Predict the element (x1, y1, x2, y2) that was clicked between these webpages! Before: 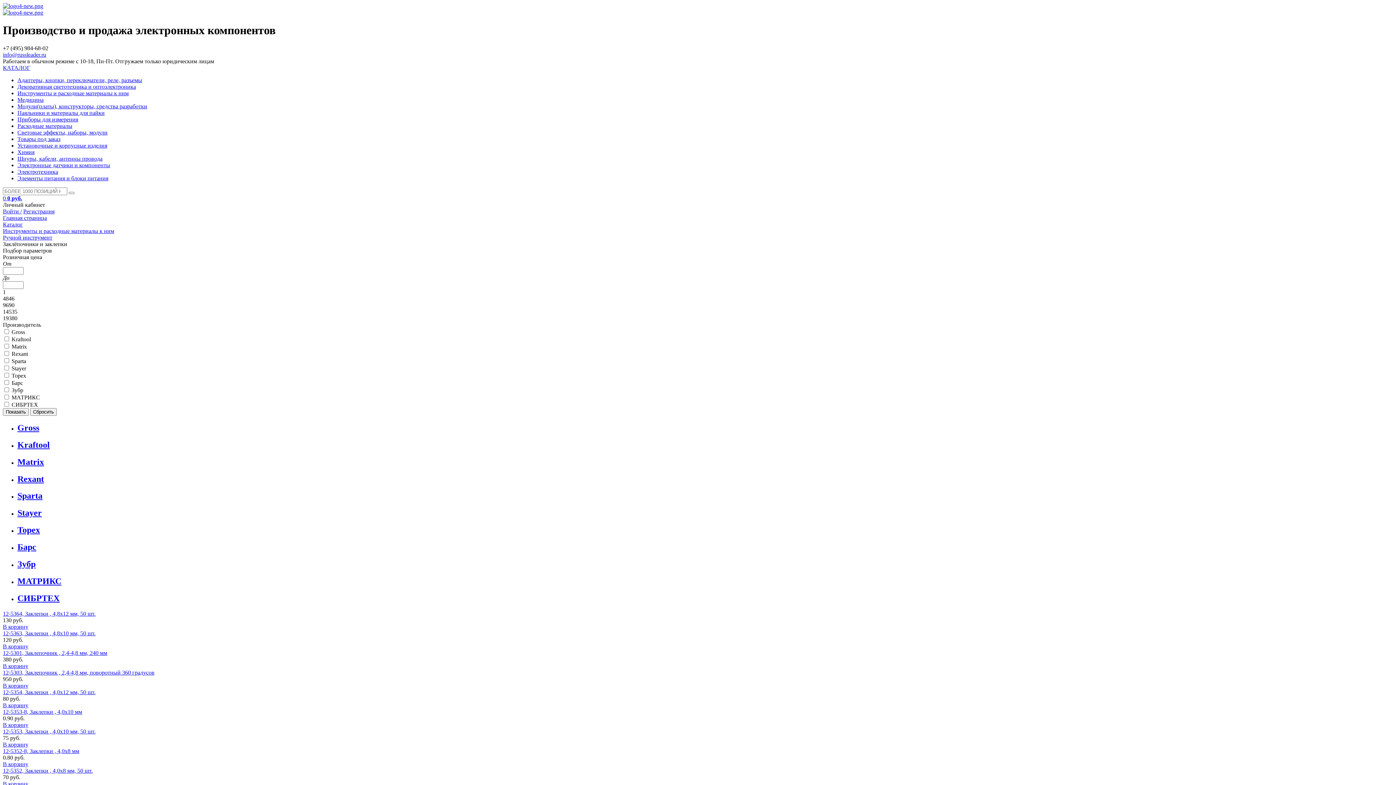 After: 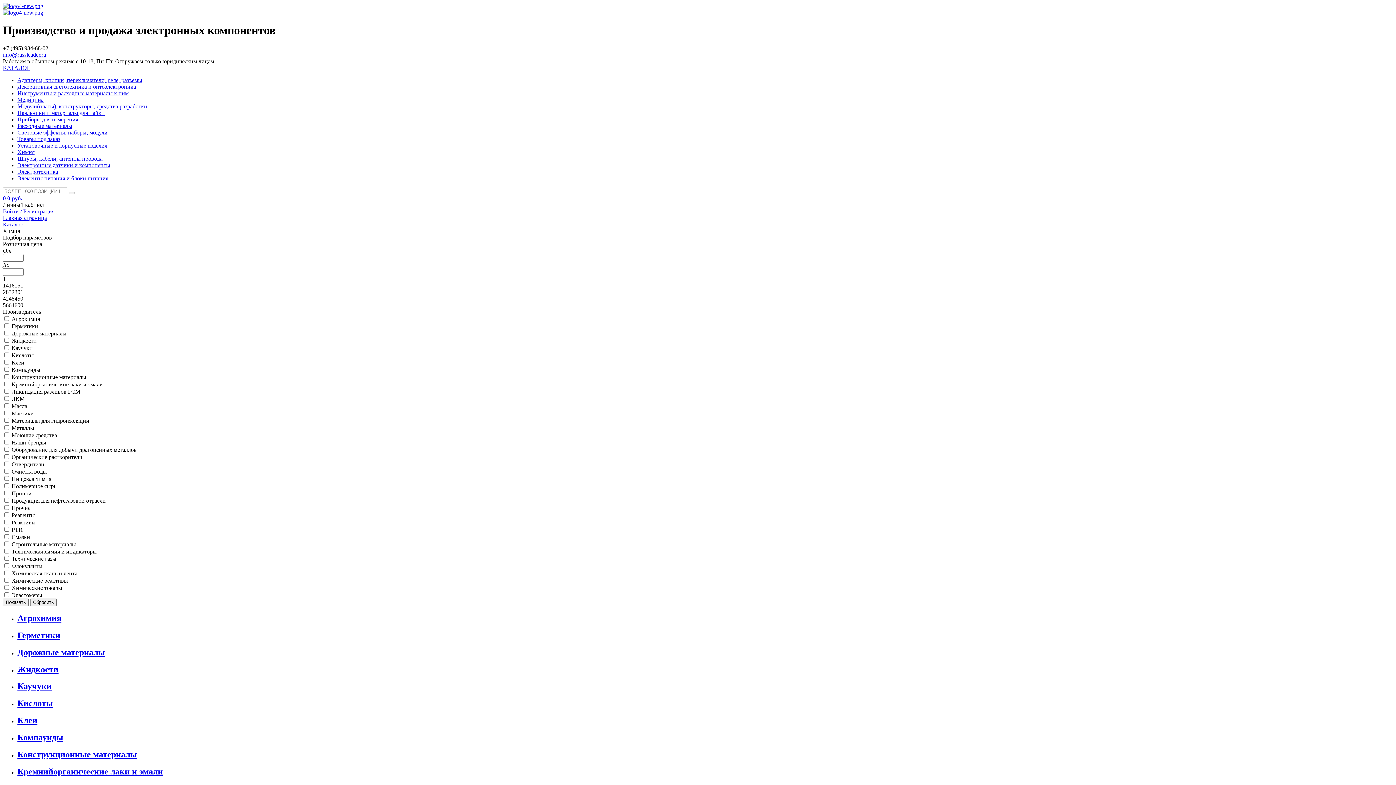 Action: bbox: (17, 149, 34, 155) label: Химия